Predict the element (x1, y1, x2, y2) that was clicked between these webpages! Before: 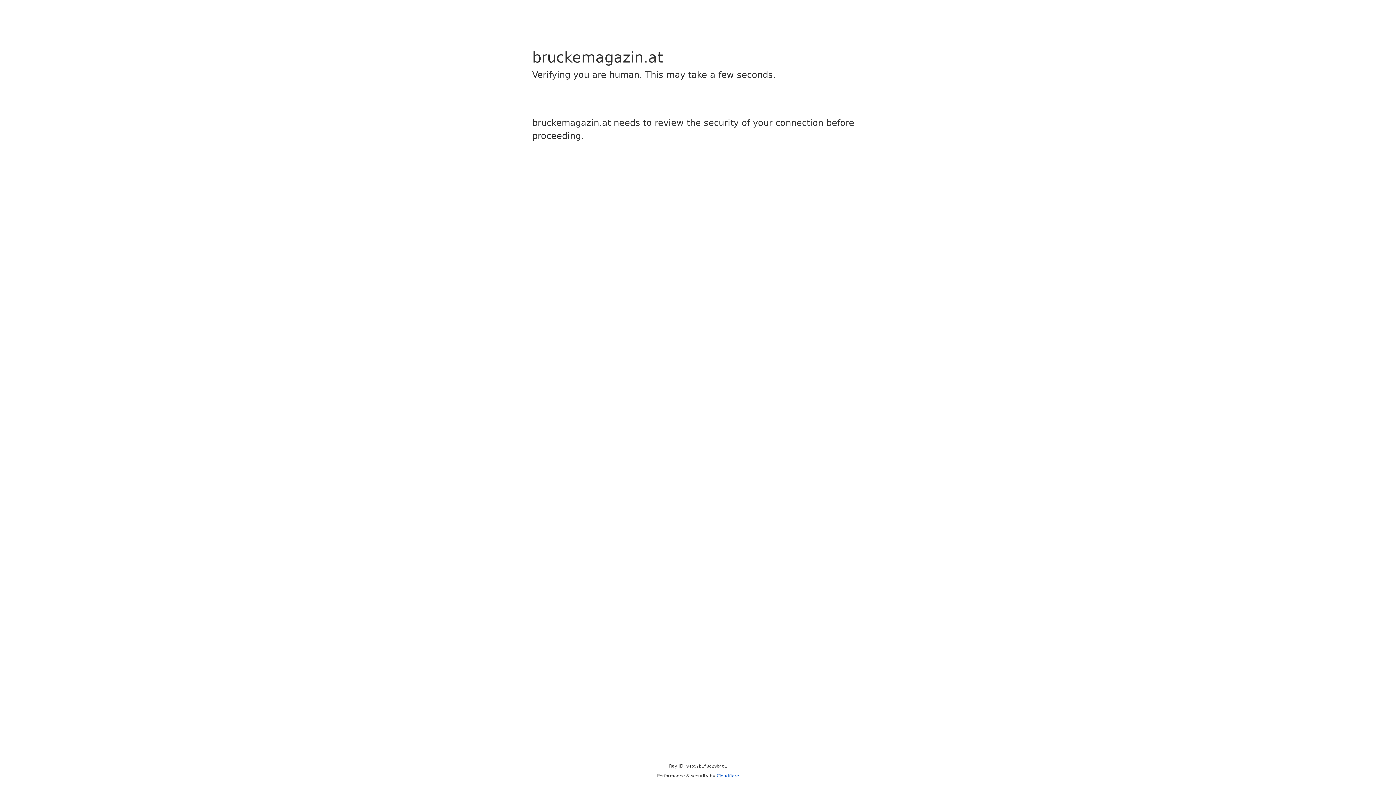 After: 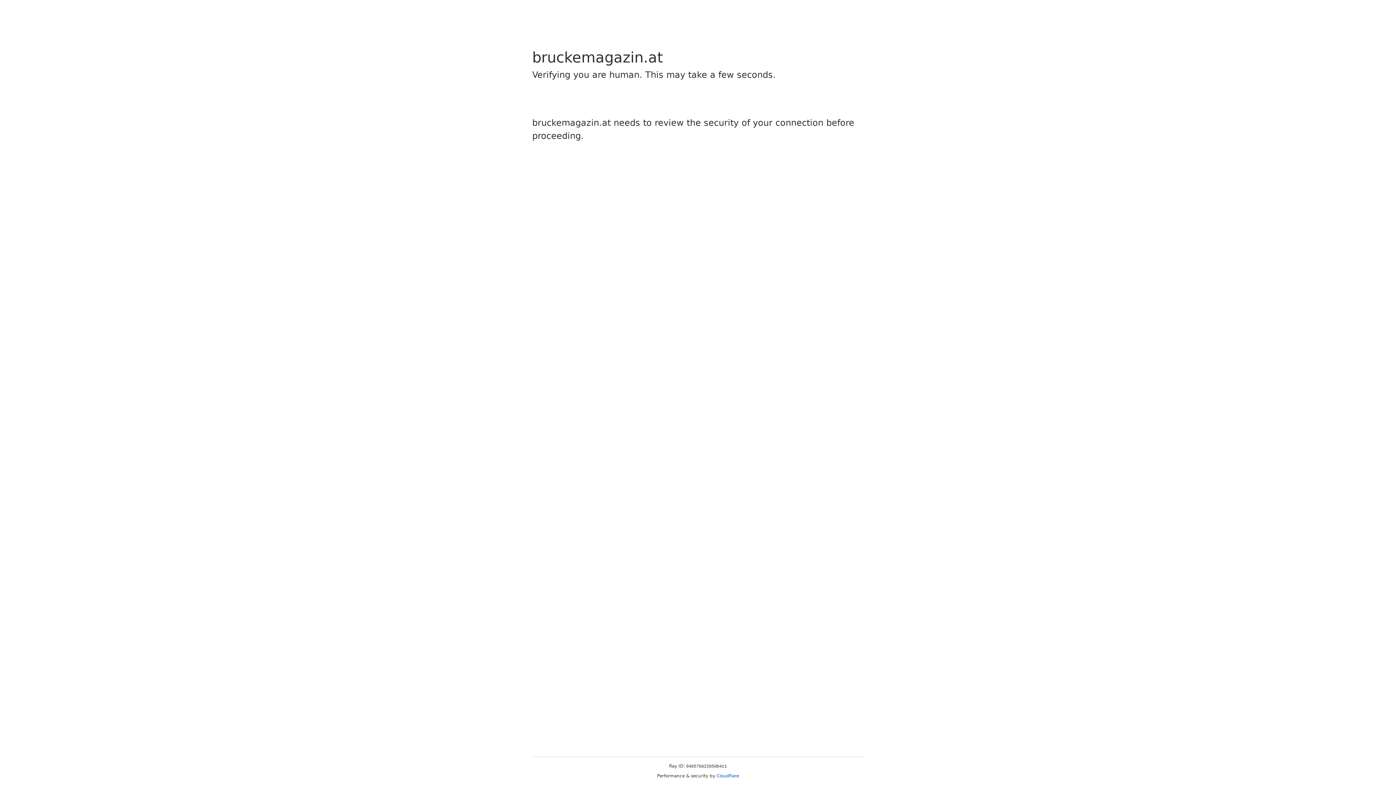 Action: label: Cloudflare bbox: (716, 773, 739, 778)